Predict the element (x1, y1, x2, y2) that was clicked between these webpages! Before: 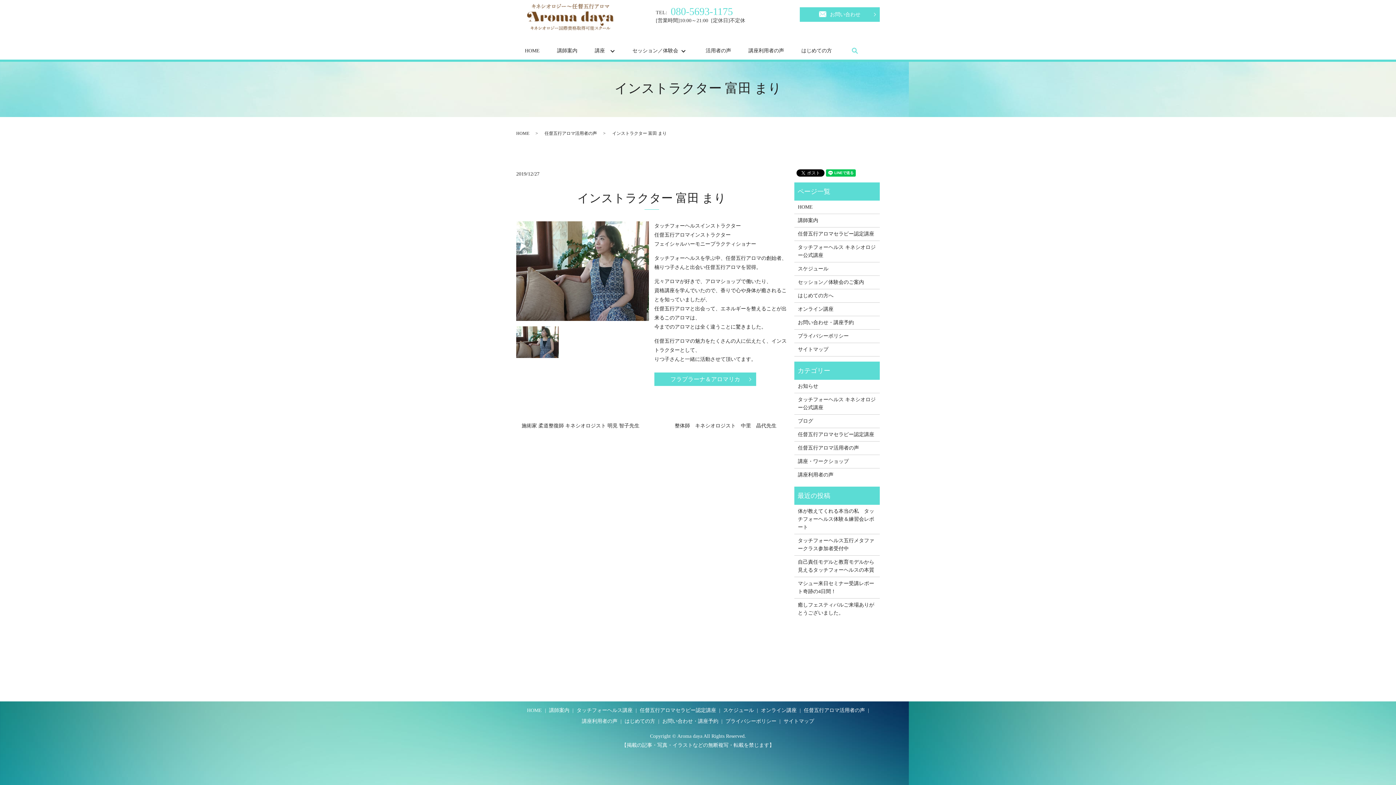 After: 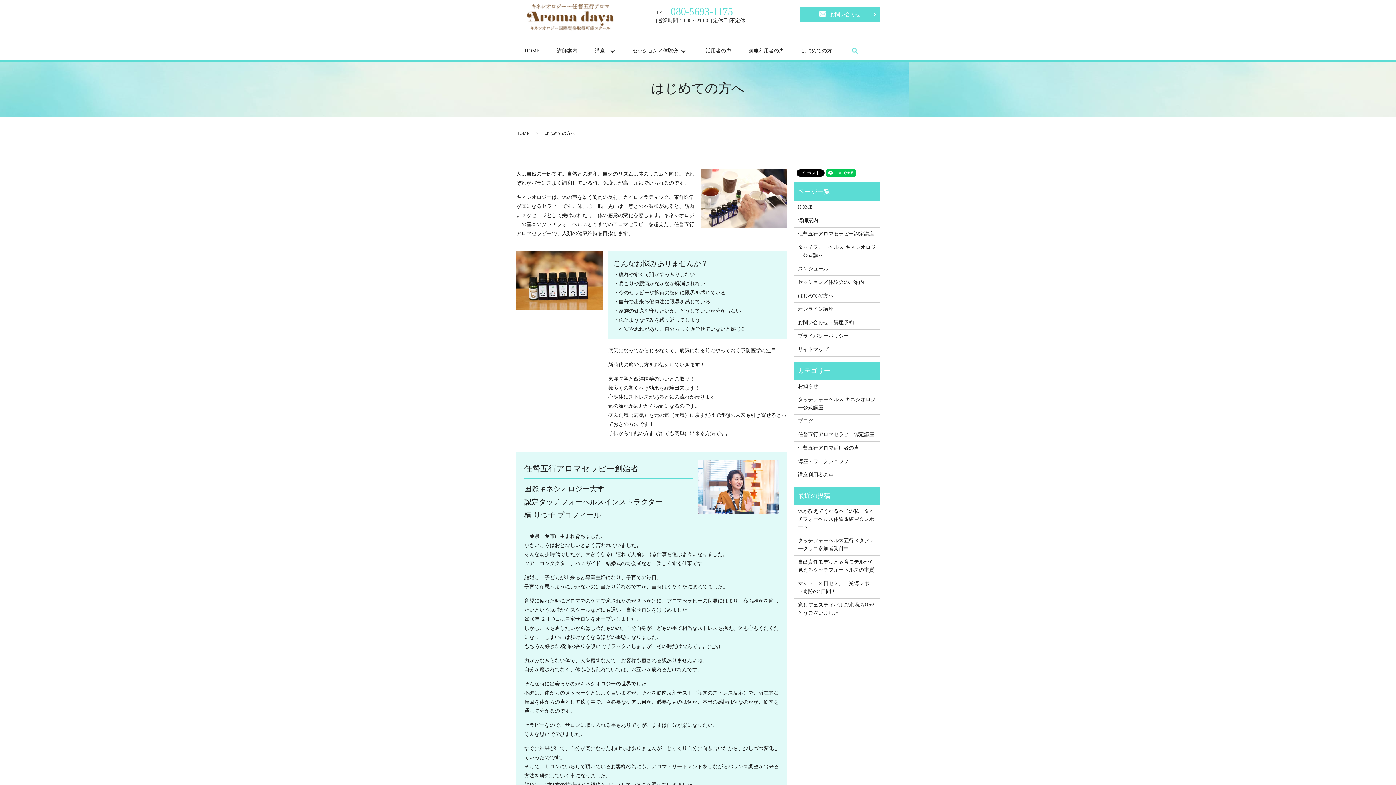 Action: bbox: (623, 716, 656, 726) label: はじめての方